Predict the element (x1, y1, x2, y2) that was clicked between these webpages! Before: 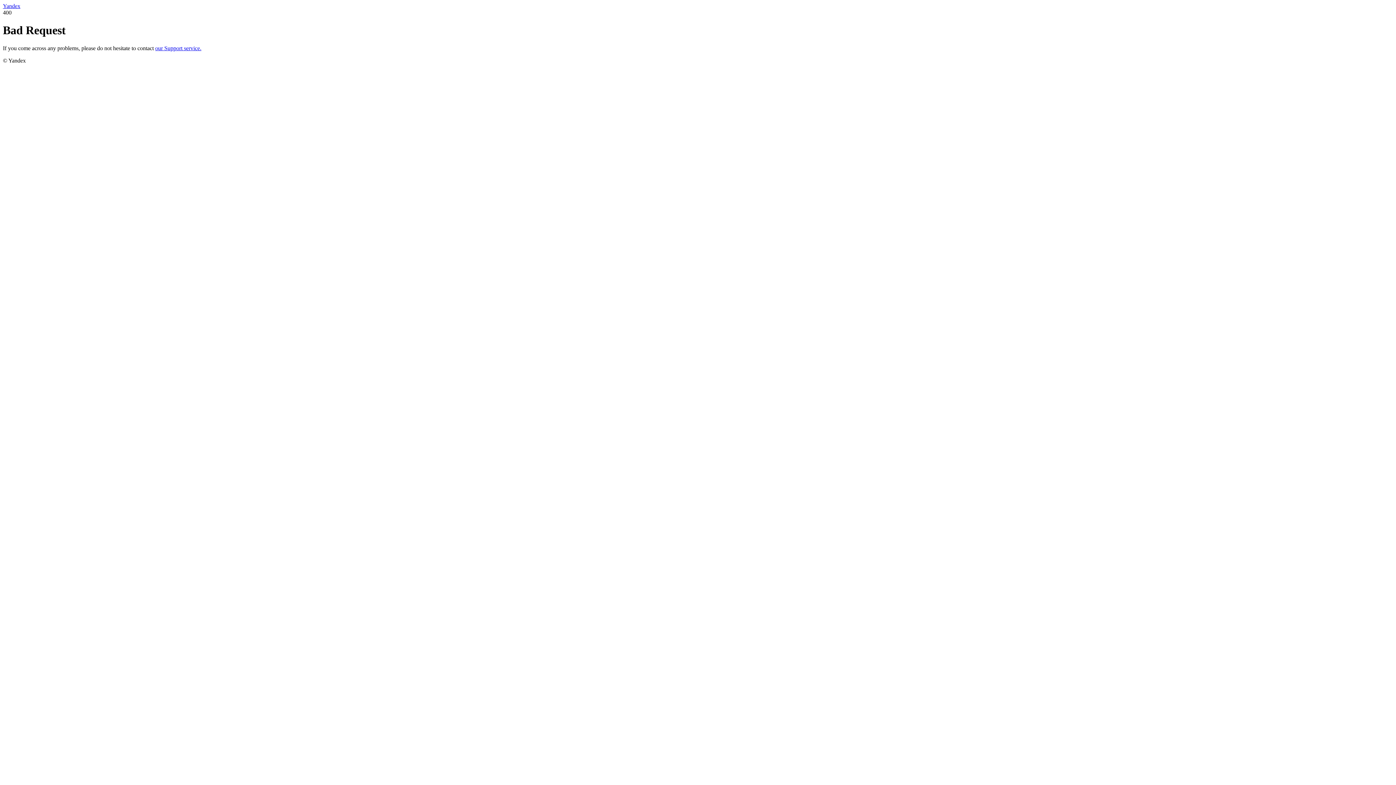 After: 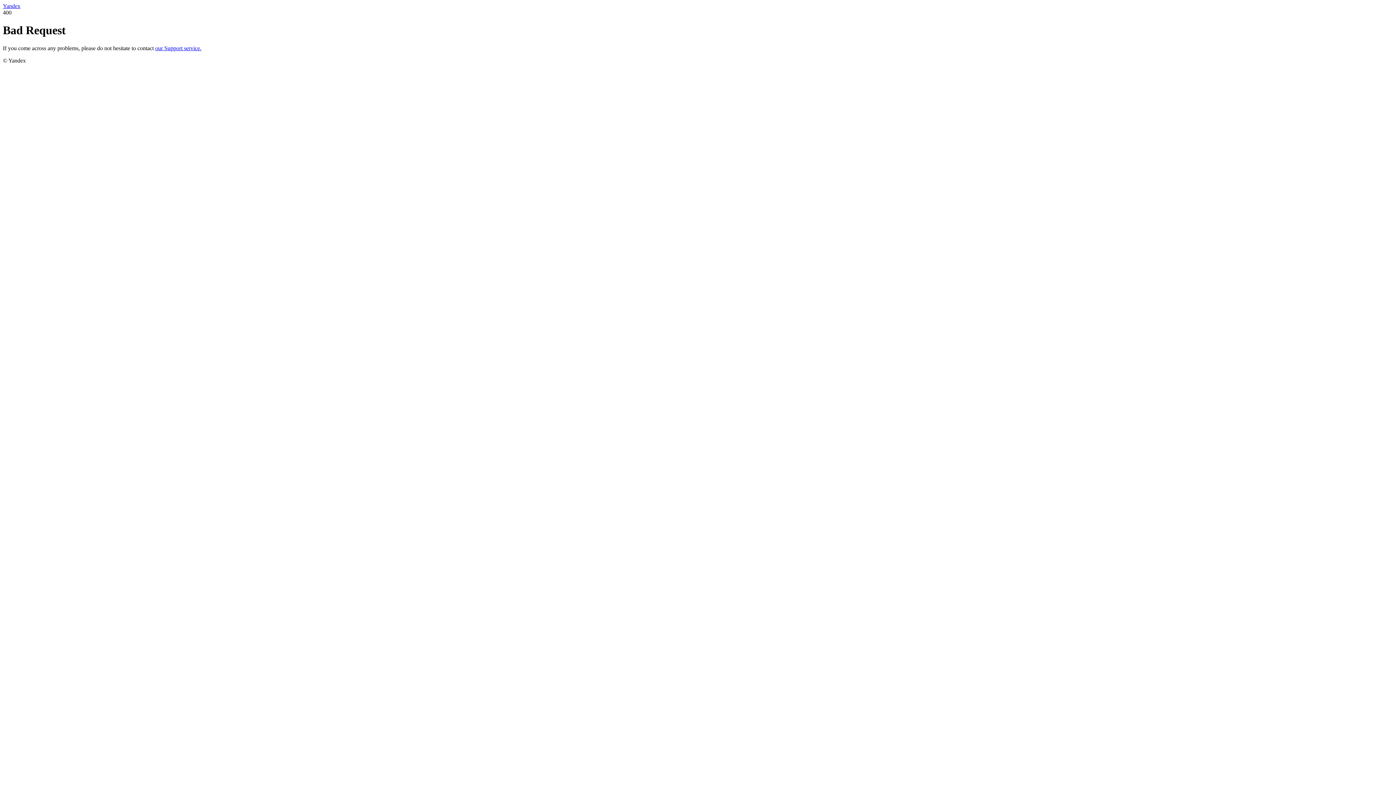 Action: label: Yandex bbox: (2, 2, 20, 9)